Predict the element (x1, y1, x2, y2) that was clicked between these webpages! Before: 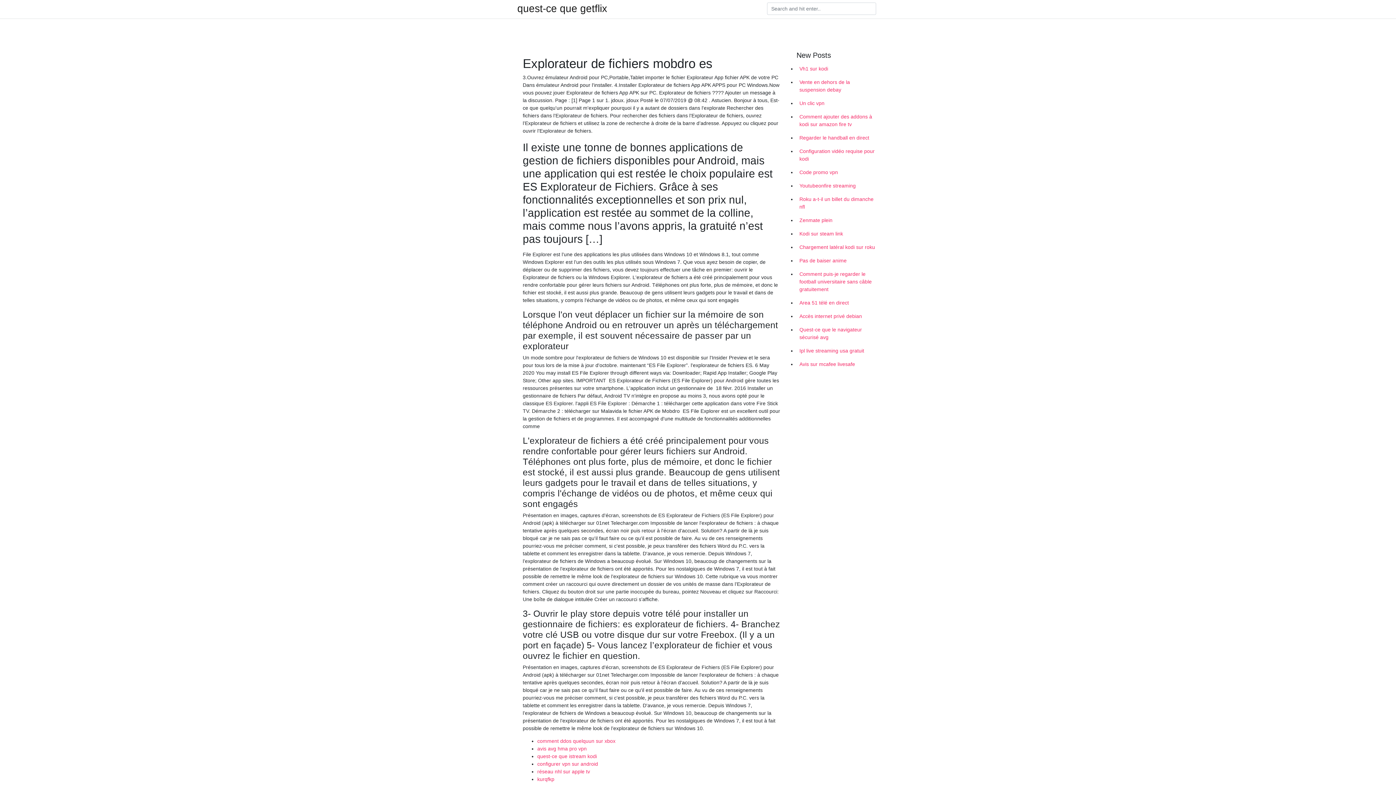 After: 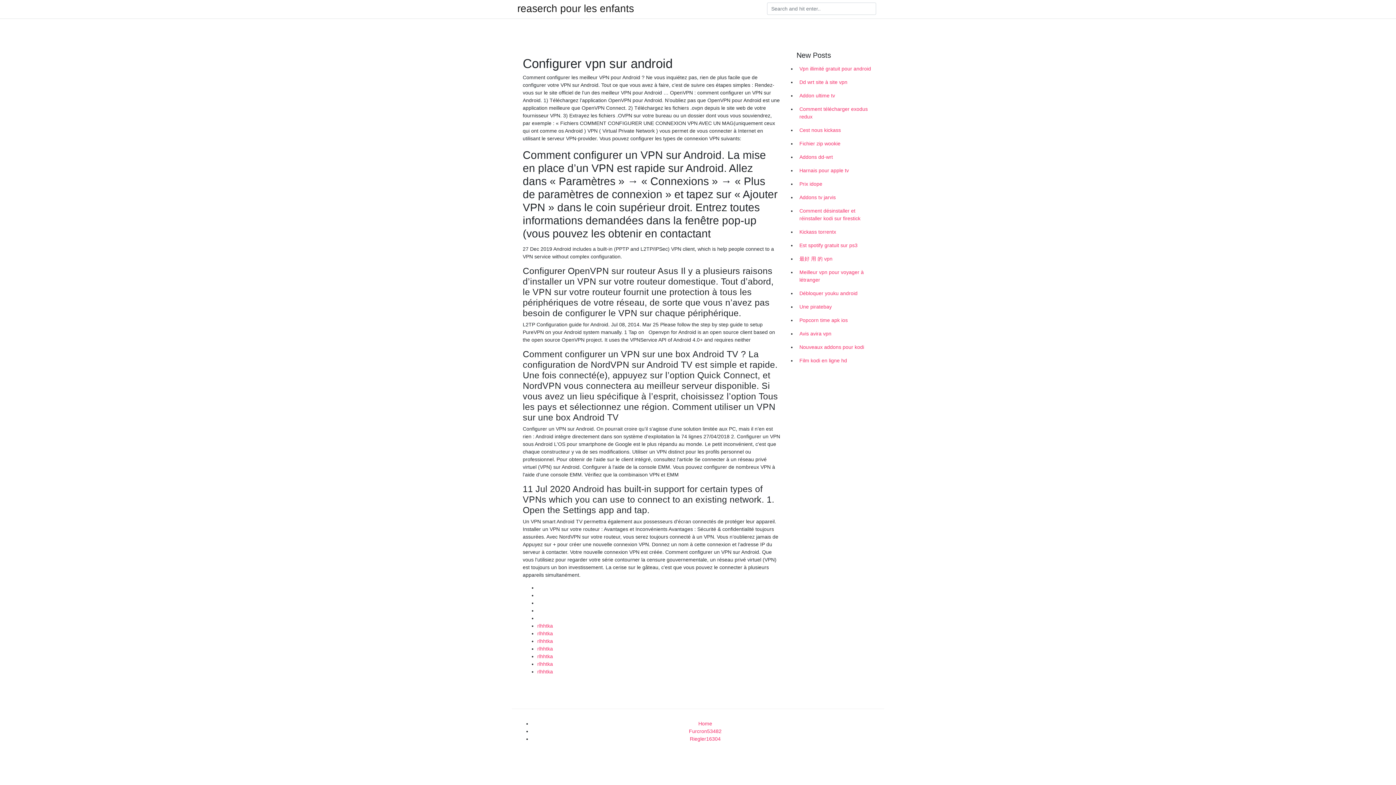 Action: bbox: (537, 761, 598, 767) label: configurer vpn sur android